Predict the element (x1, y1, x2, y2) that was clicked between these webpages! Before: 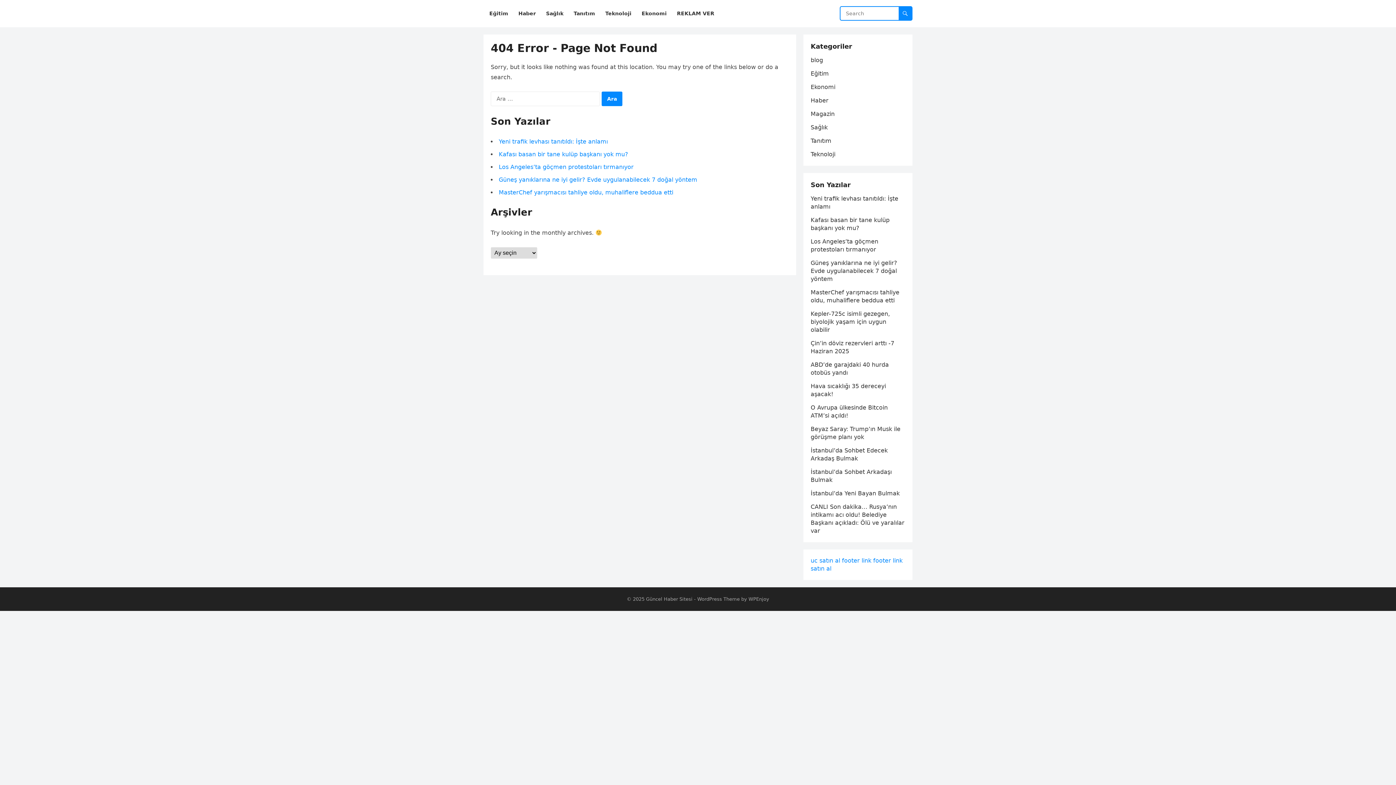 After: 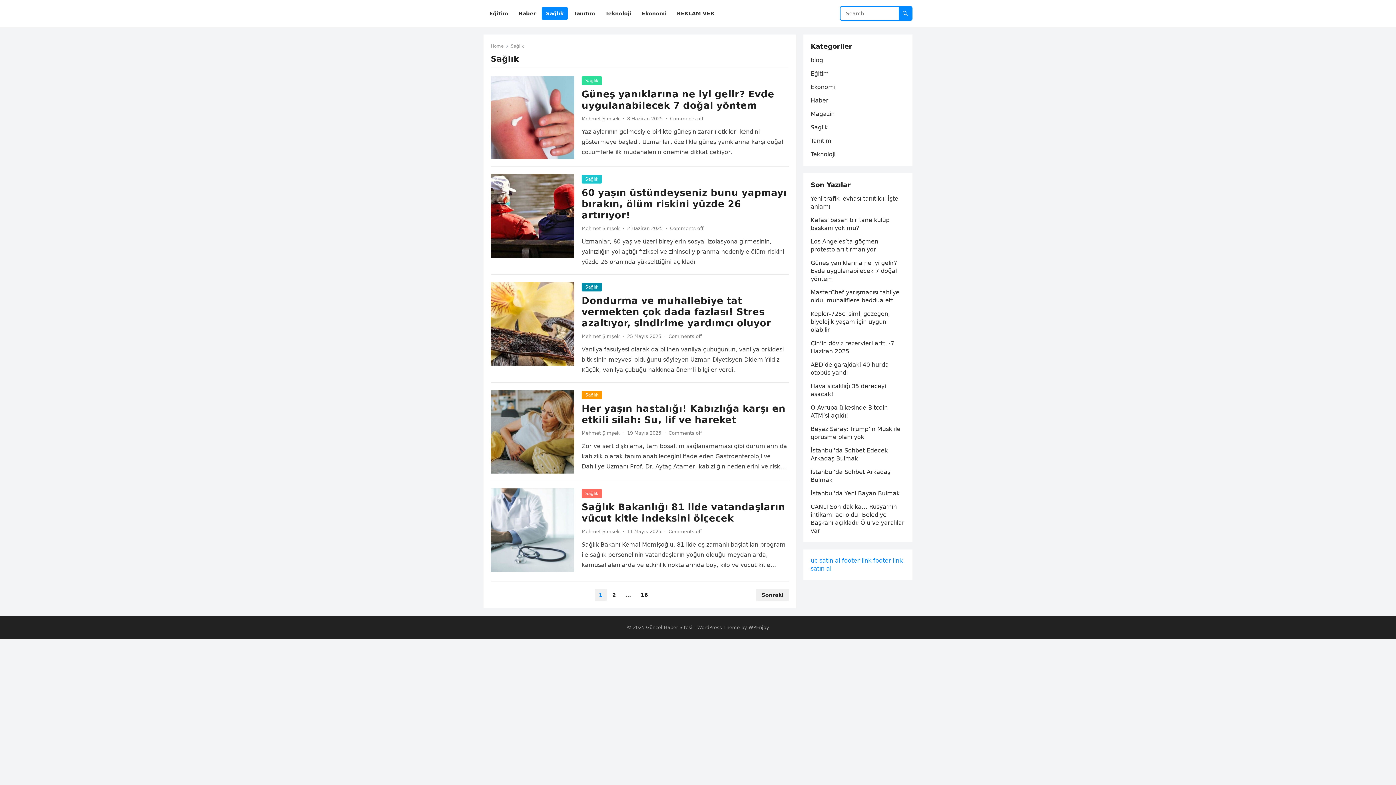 Action: label: Sağlık bbox: (810, 124, 828, 130)